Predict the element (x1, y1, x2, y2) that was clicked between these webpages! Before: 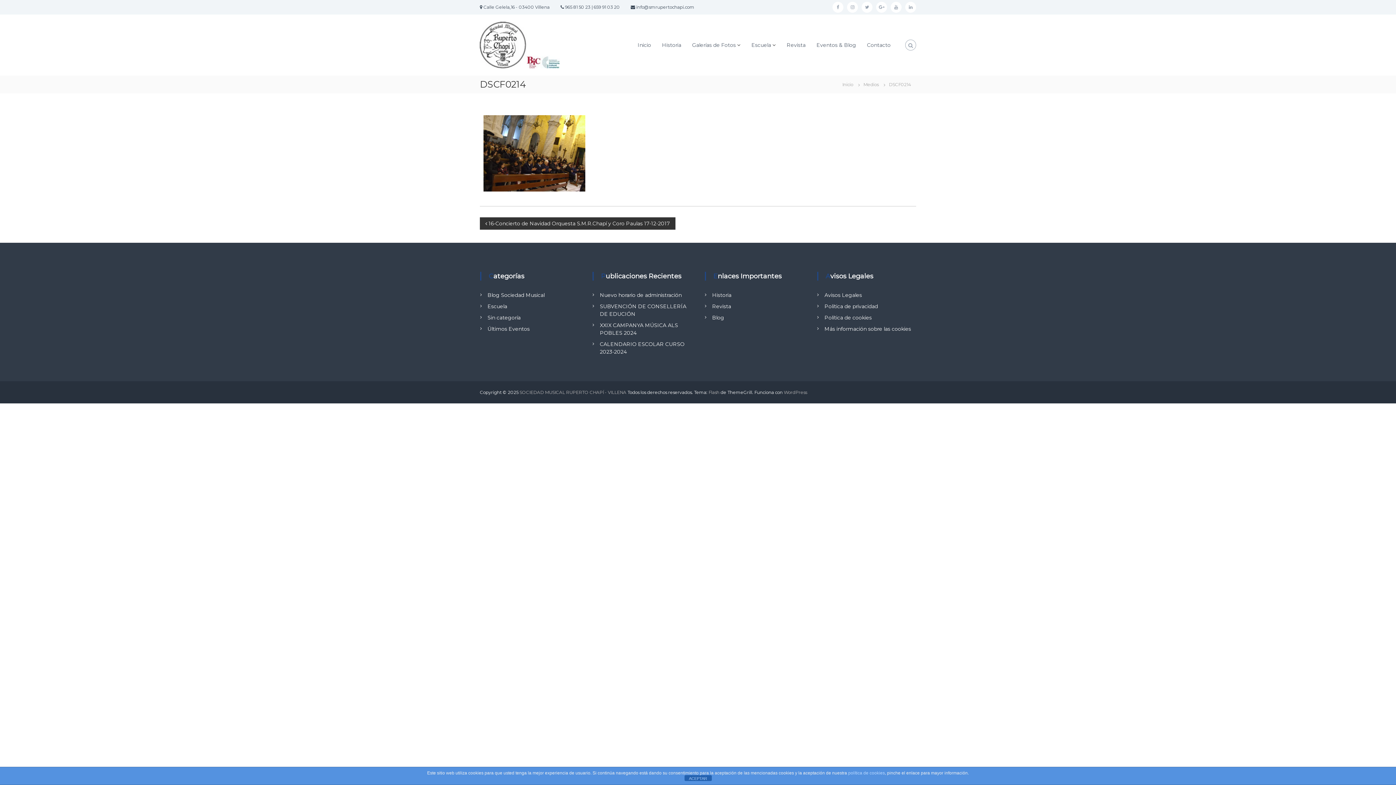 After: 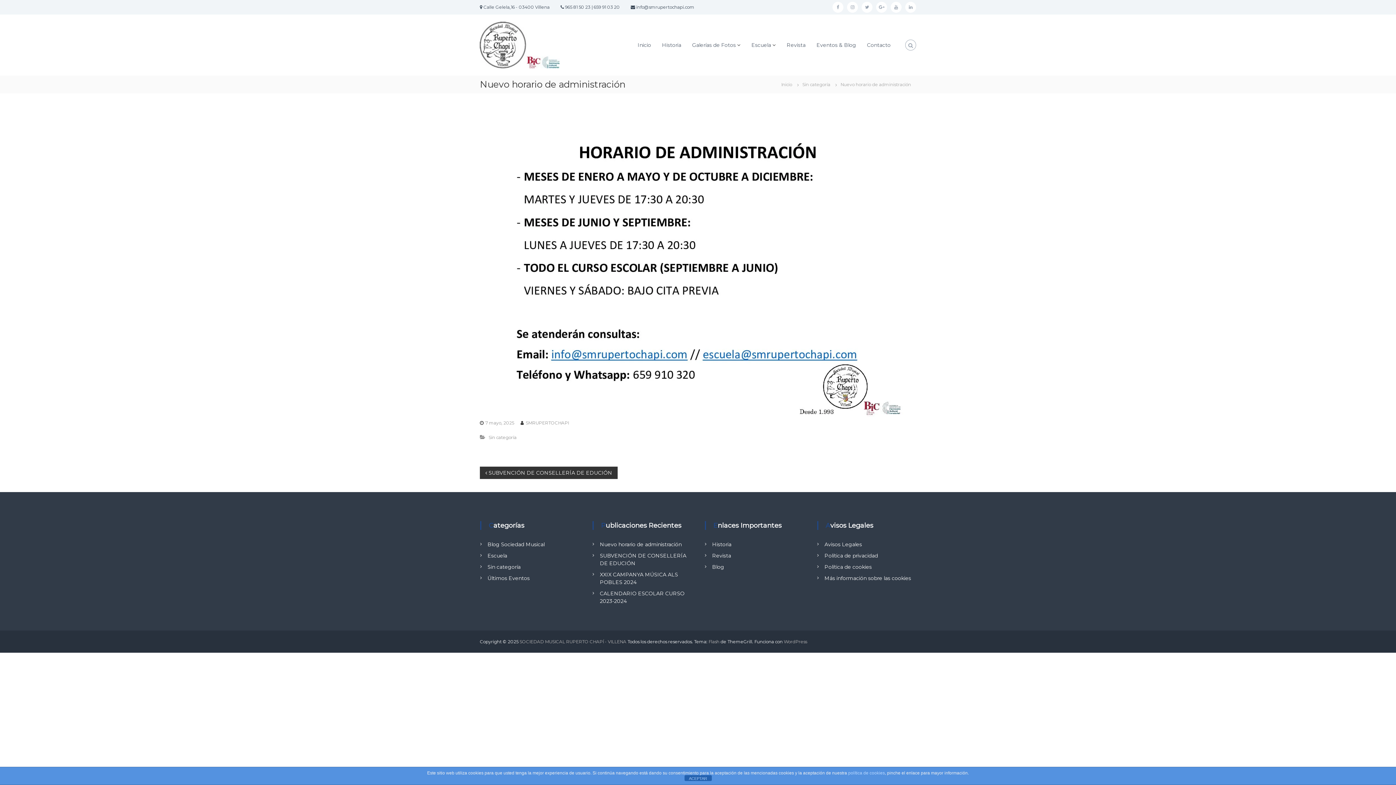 Action: bbox: (600, 292, 681, 298) label: Nuevo horario de administración